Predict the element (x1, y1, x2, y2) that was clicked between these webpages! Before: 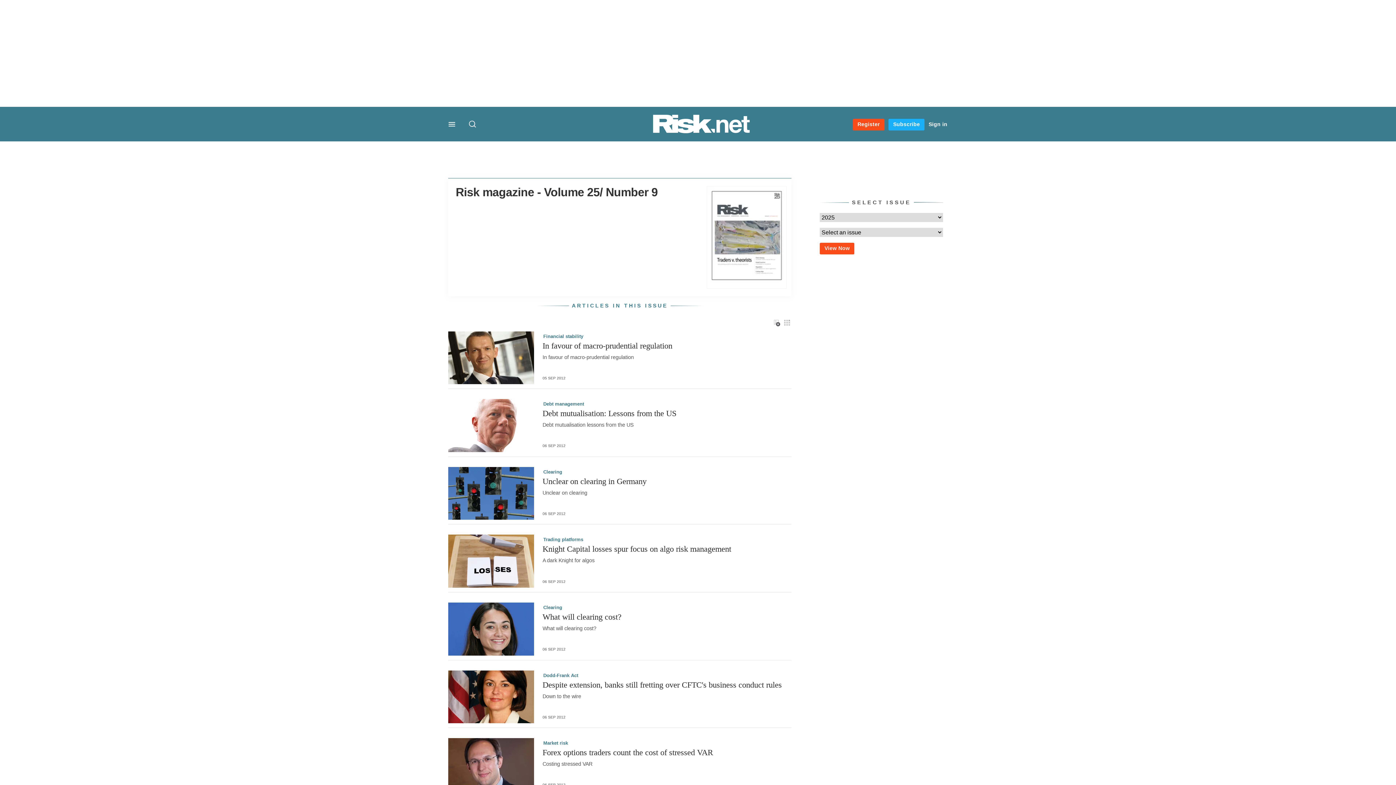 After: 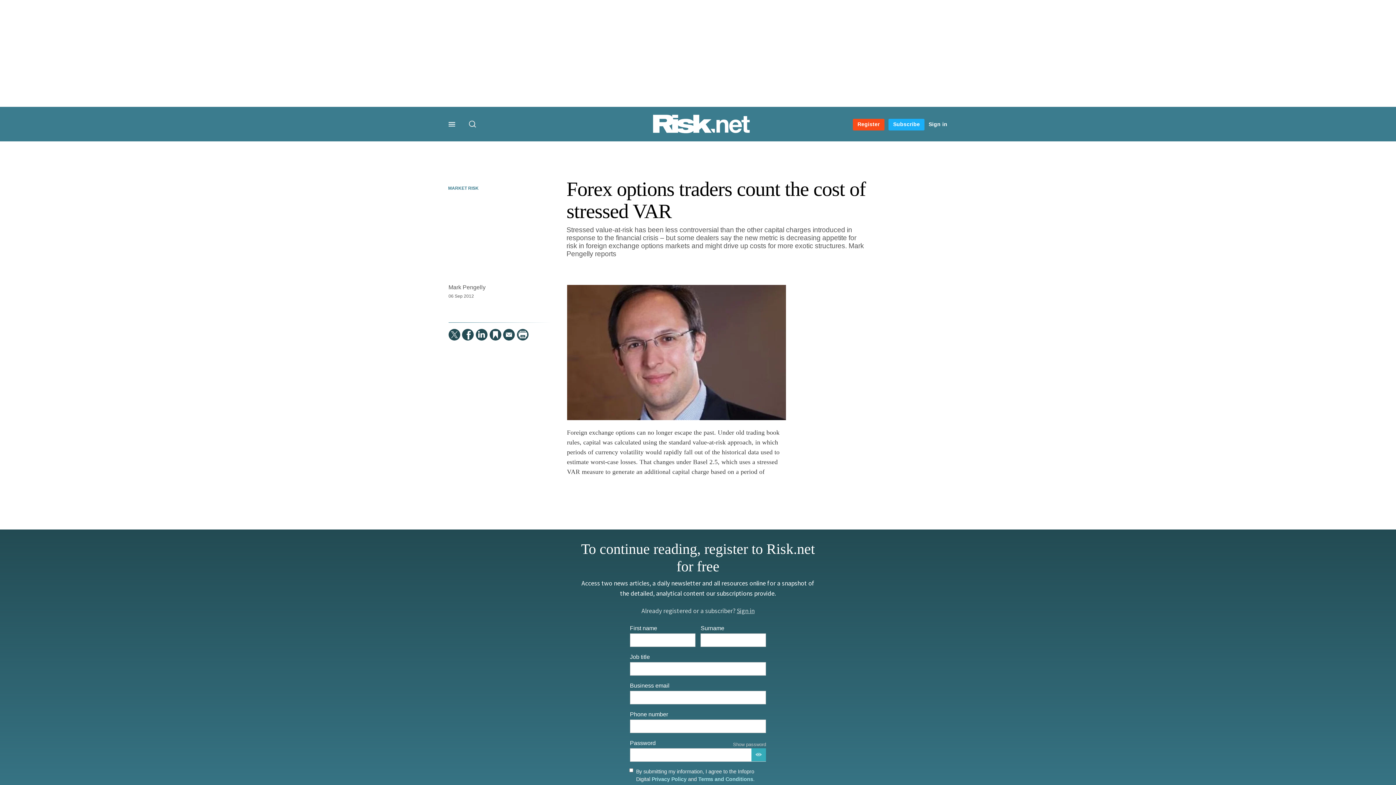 Action: bbox: (542, 748, 713, 757) label: Forex options traders count the cost of stressed VAR